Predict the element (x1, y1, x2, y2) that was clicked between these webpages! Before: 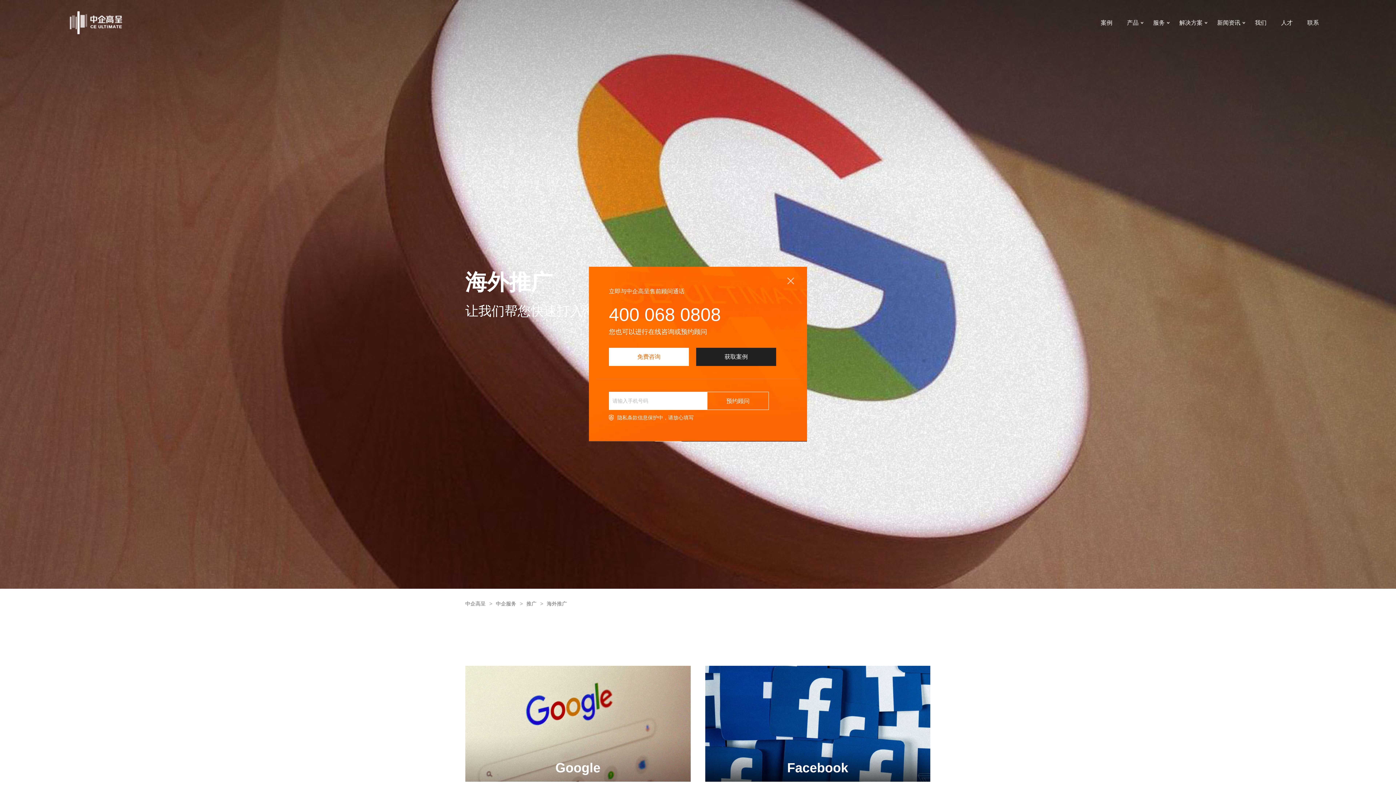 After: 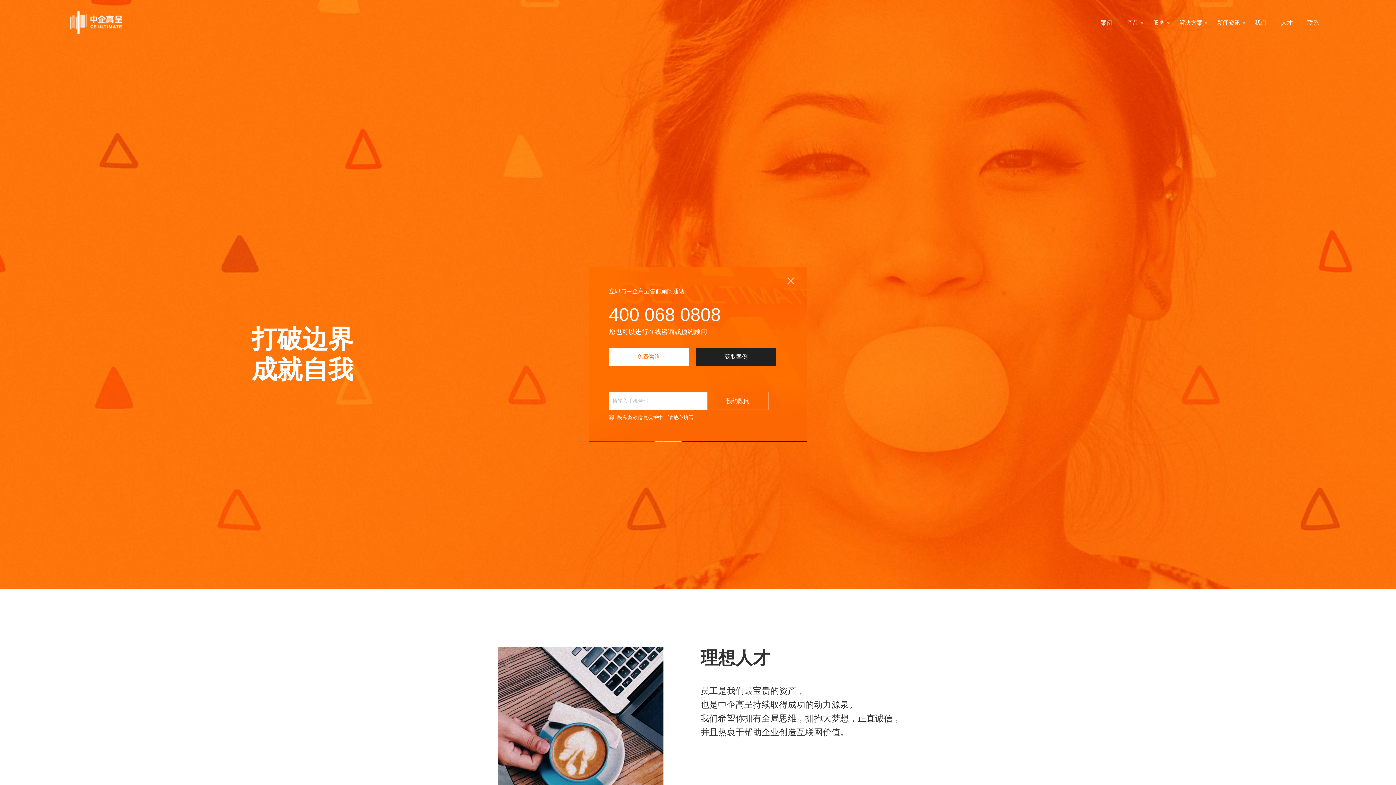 Action: label: 人才 bbox: (1281, 18, 1293, 27)